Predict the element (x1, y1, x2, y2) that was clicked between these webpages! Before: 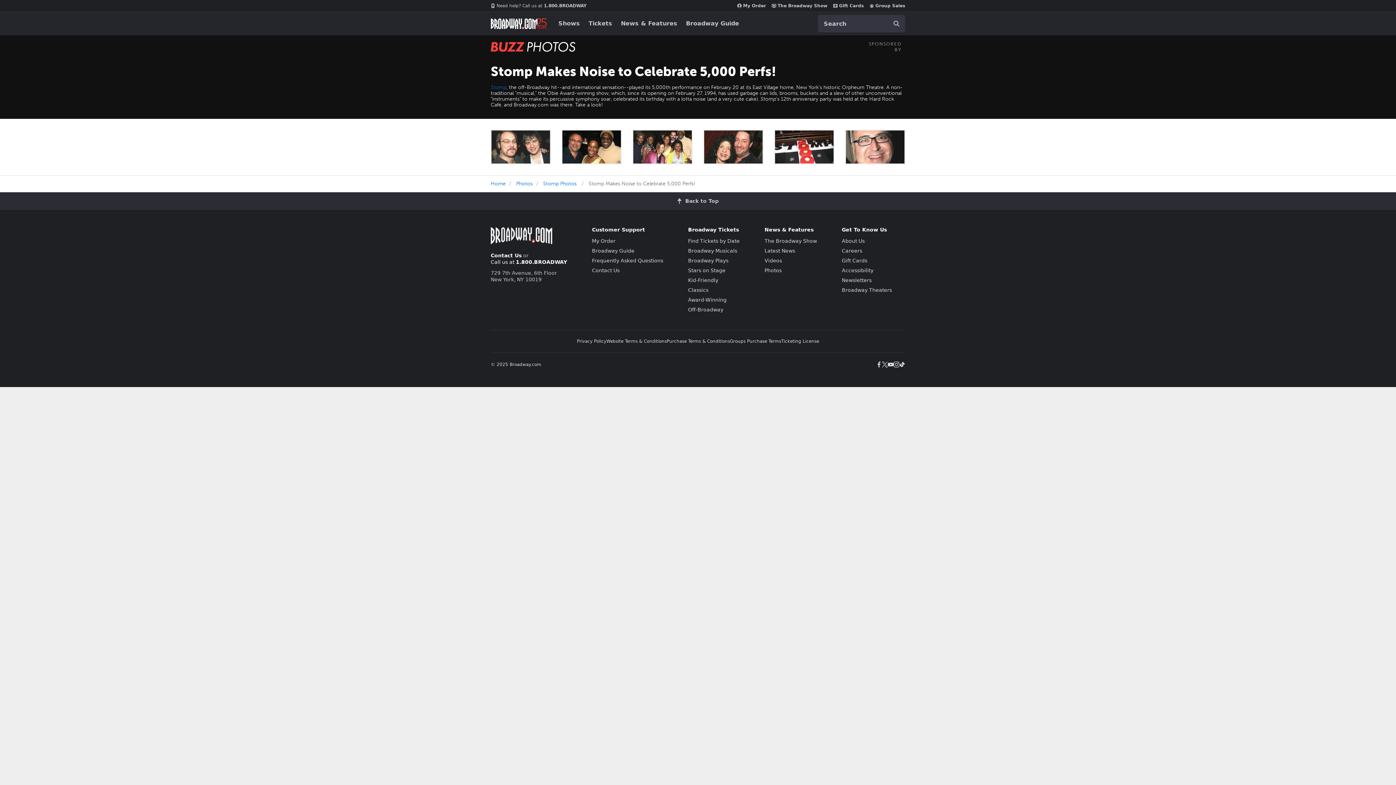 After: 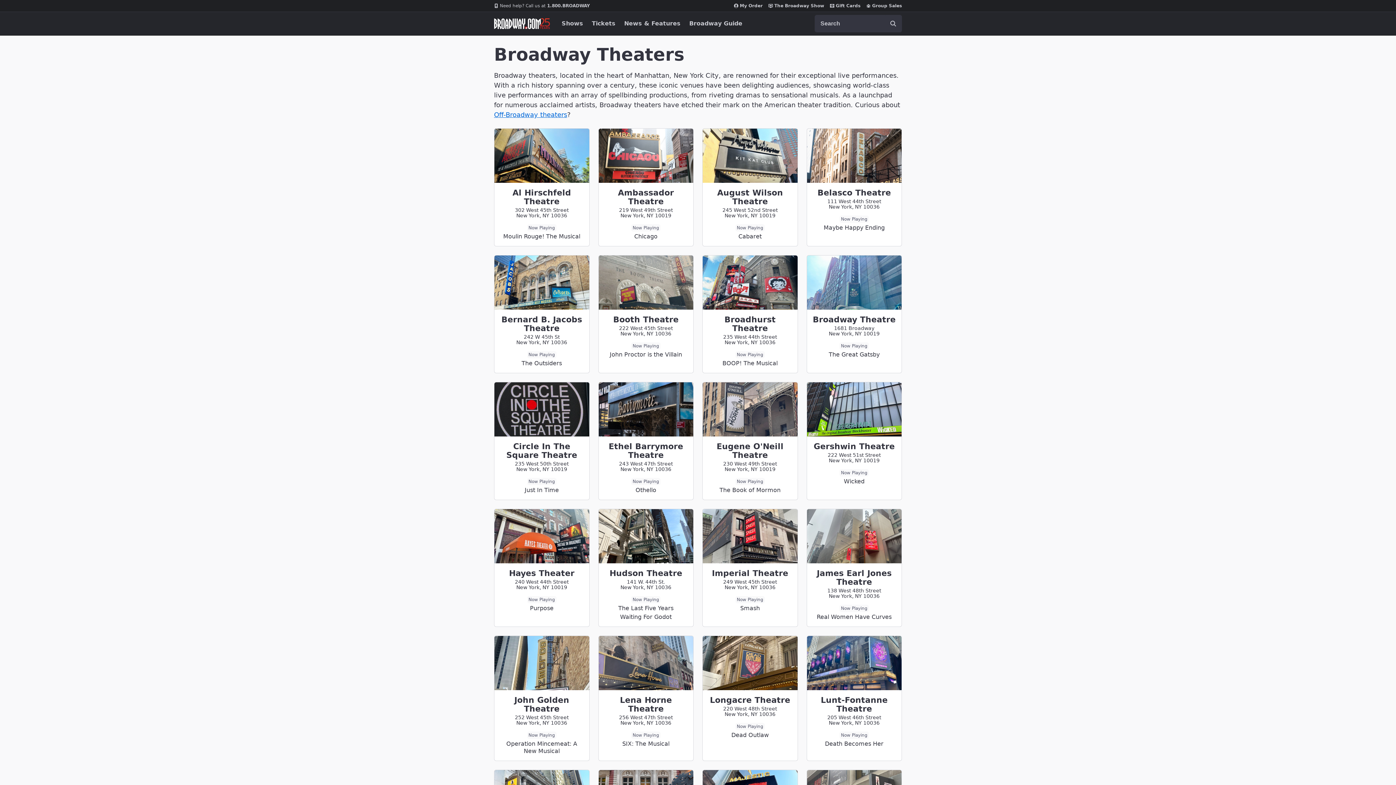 Action: label: Broadway Theaters bbox: (842, 287, 892, 293)